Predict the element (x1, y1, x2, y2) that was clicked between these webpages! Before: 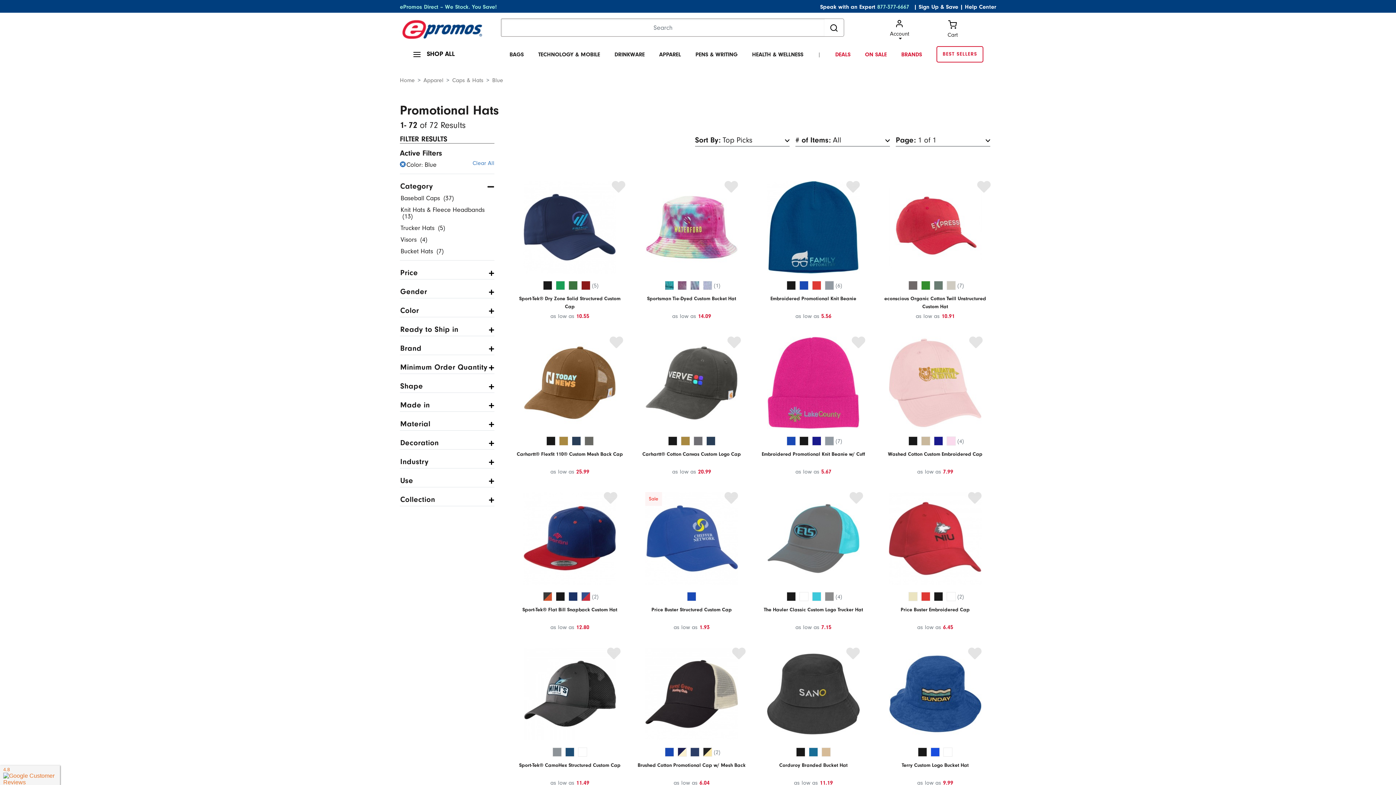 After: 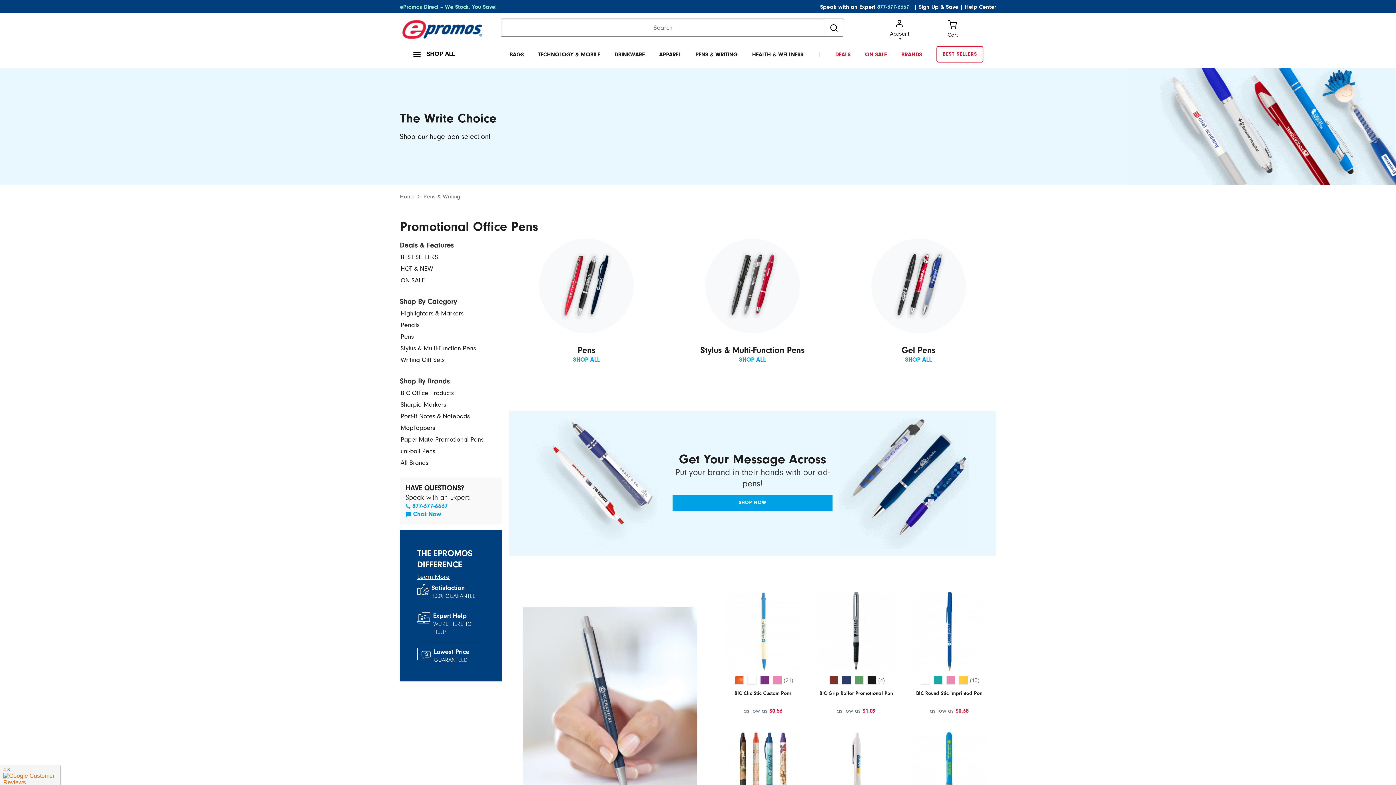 Action: bbox: (695, 51, 737, 57) label: PENS & WRITING